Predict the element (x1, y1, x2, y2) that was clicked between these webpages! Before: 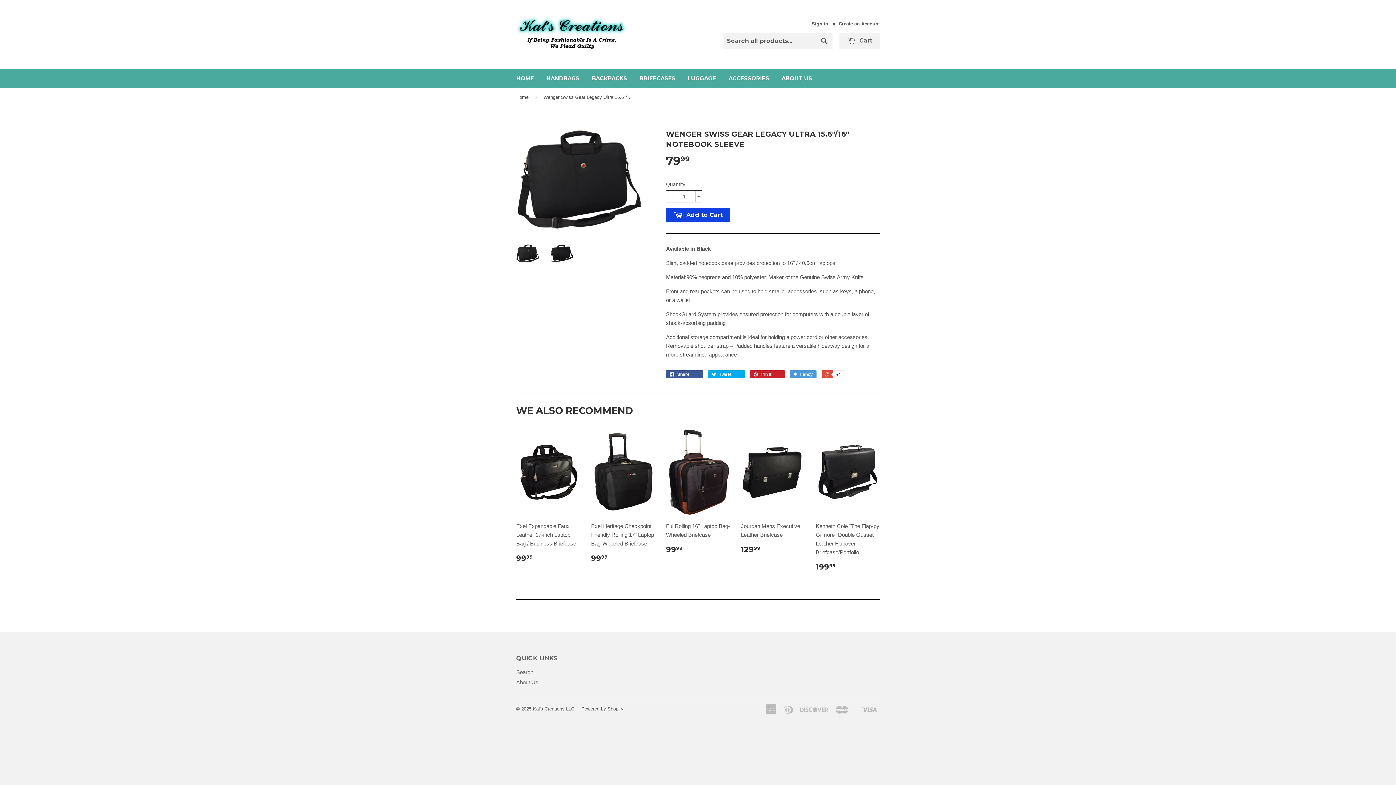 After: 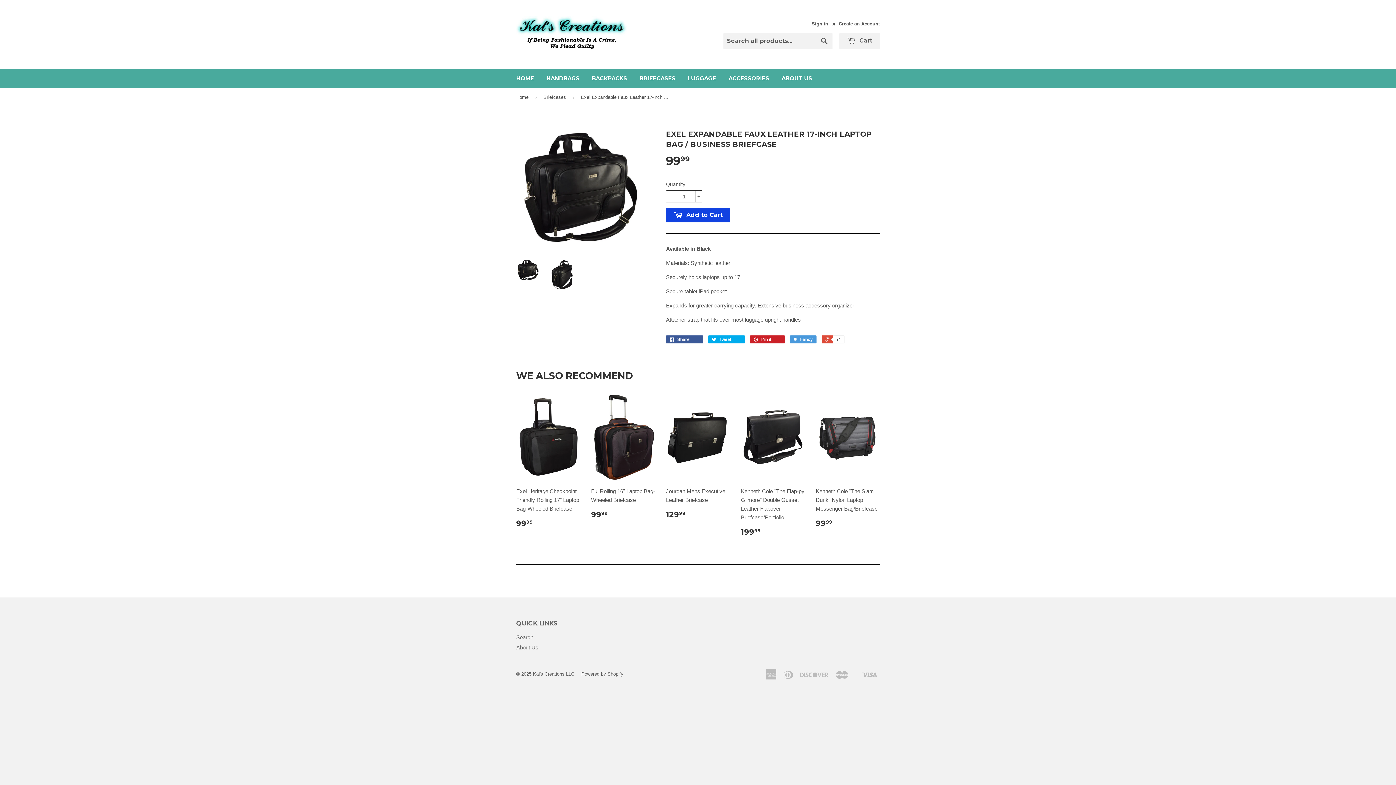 Action: bbox: (516, 428, 580, 569) label: Exel Expandable Faux Leather 17-inch Laptop Bag / Business Briefcase

9999